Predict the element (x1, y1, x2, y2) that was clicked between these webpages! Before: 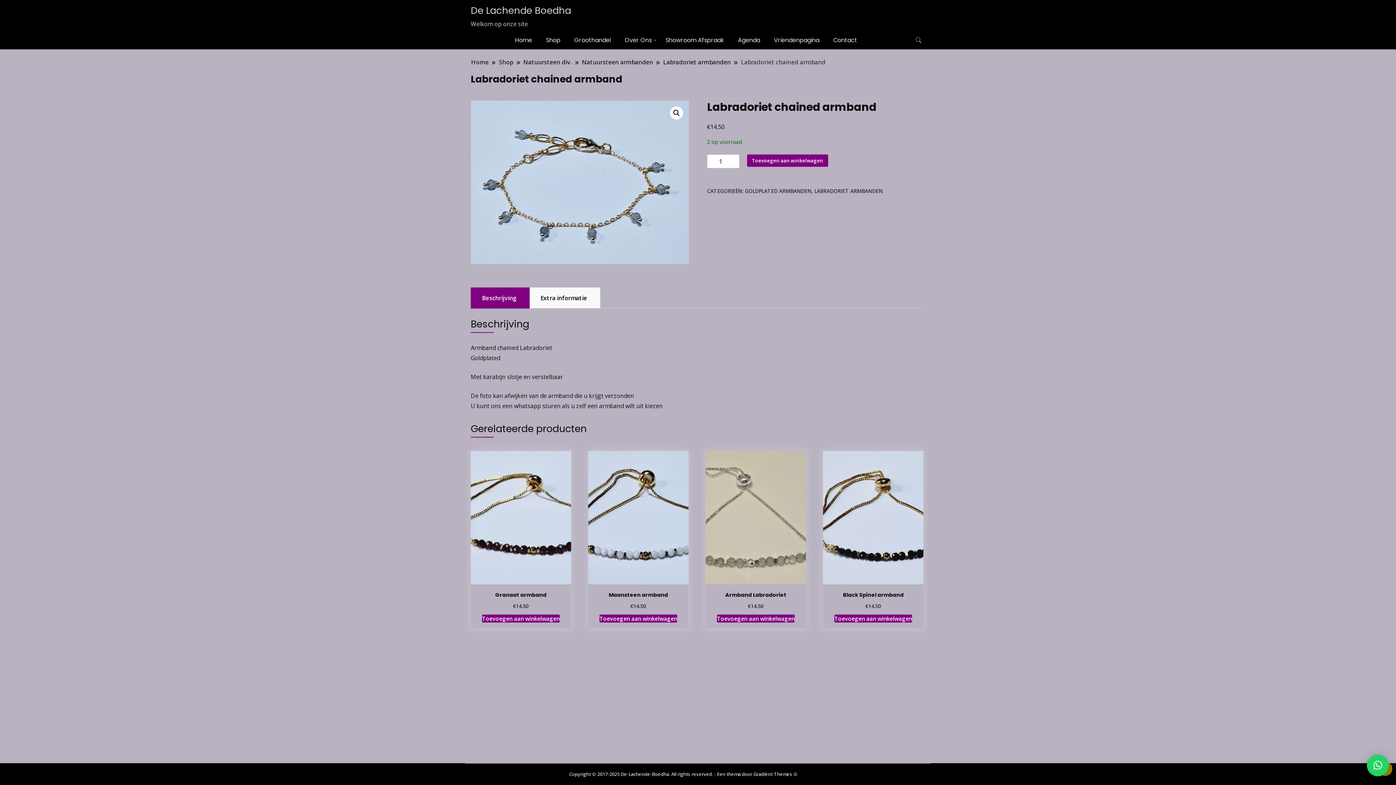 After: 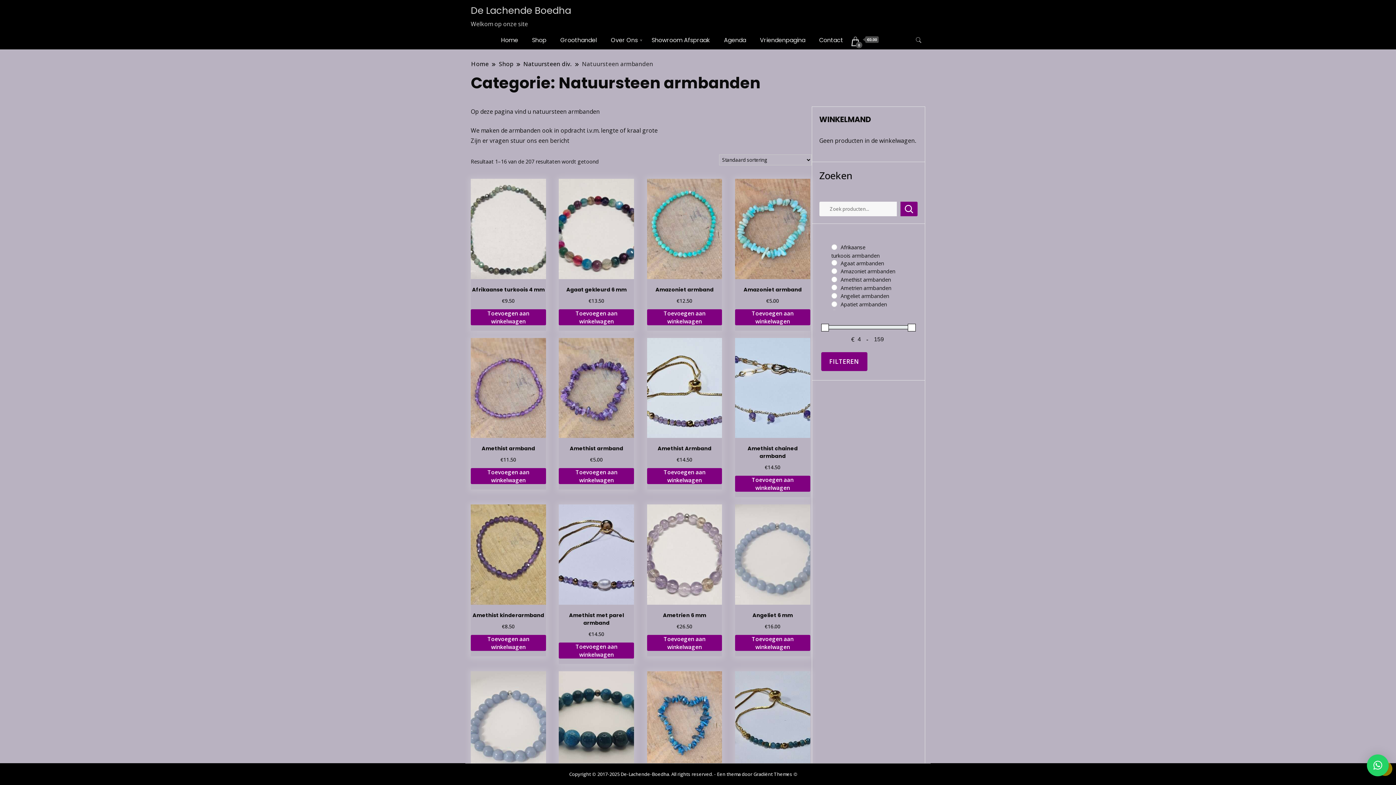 Action: label: Natuursteen armbanden bbox: (581, 57, 653, 66)